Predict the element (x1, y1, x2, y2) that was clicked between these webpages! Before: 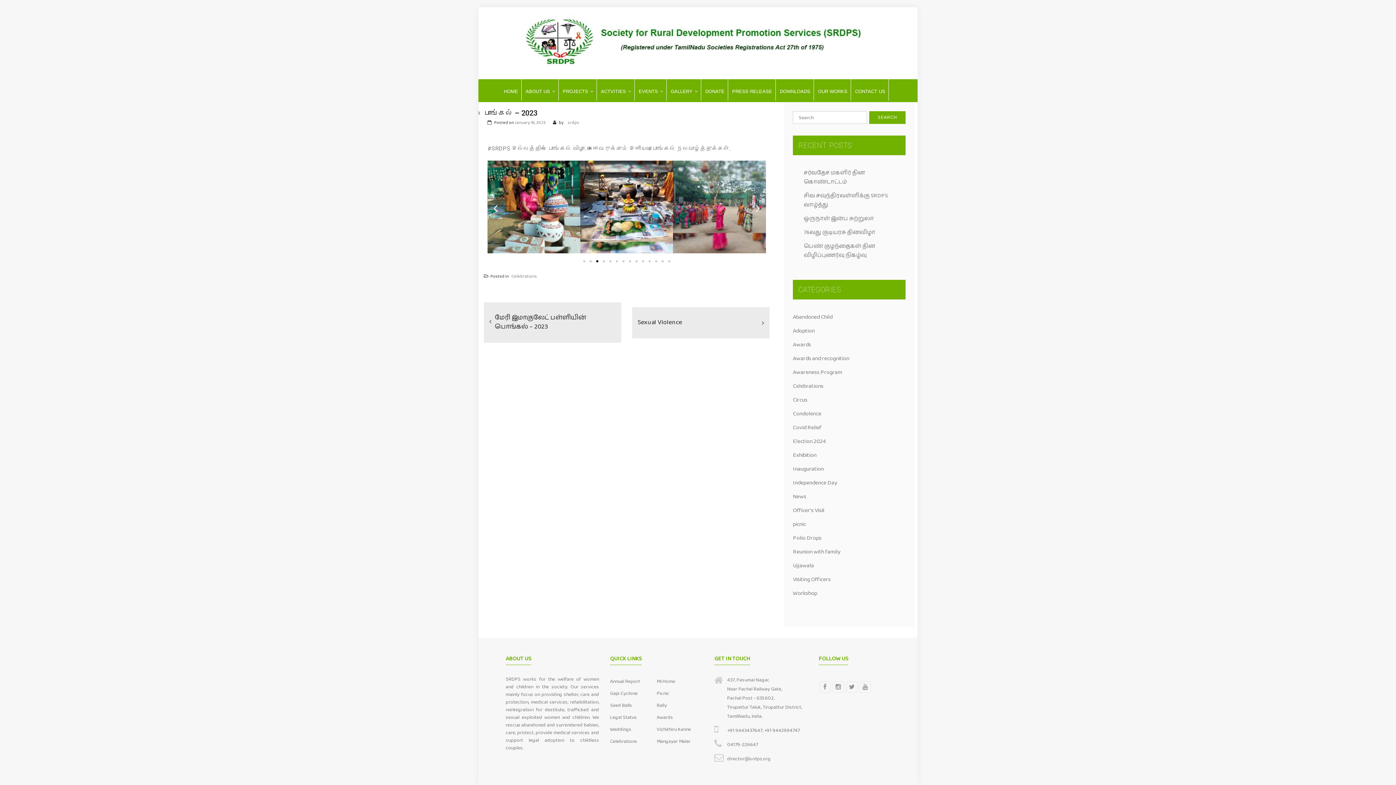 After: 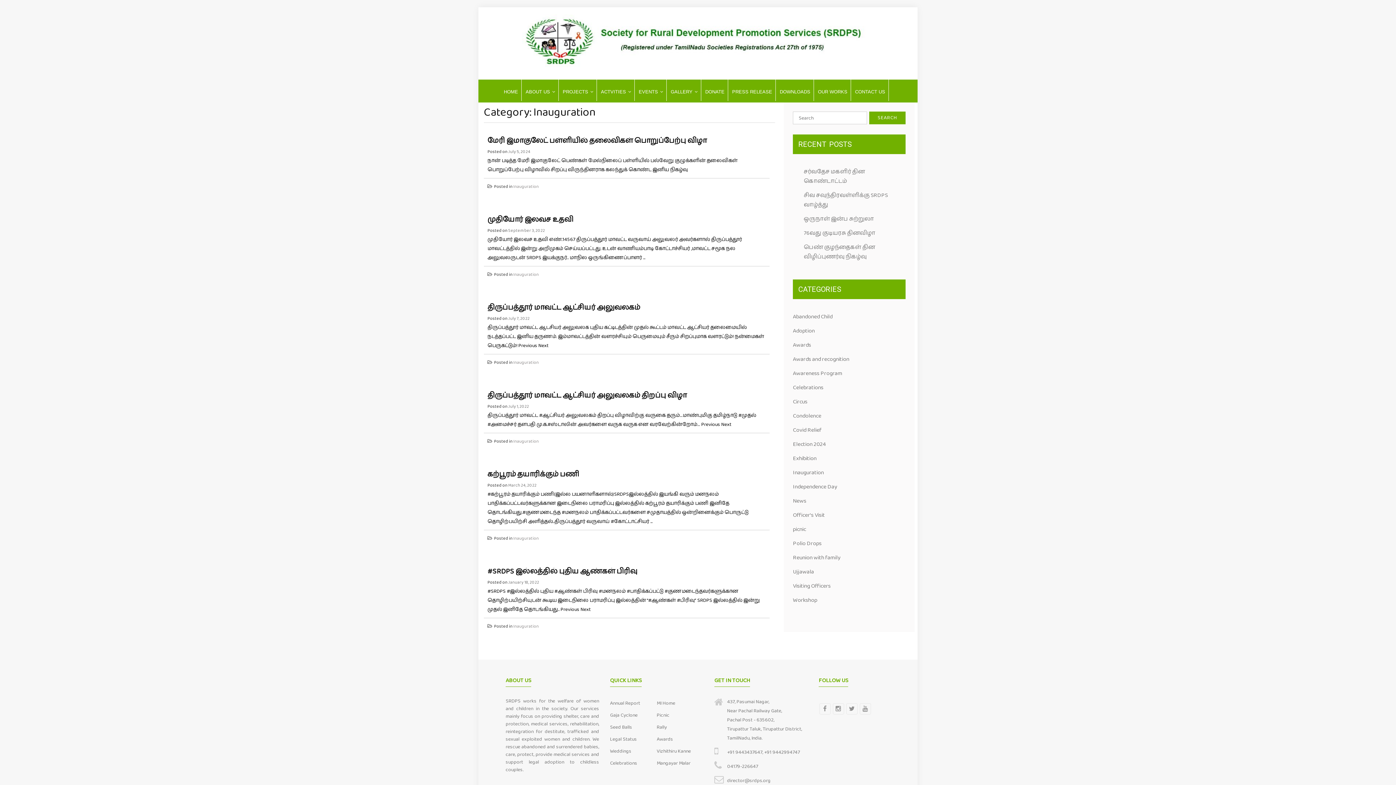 Action: label: Inauguration bbox: (793, 464, 824, 473)